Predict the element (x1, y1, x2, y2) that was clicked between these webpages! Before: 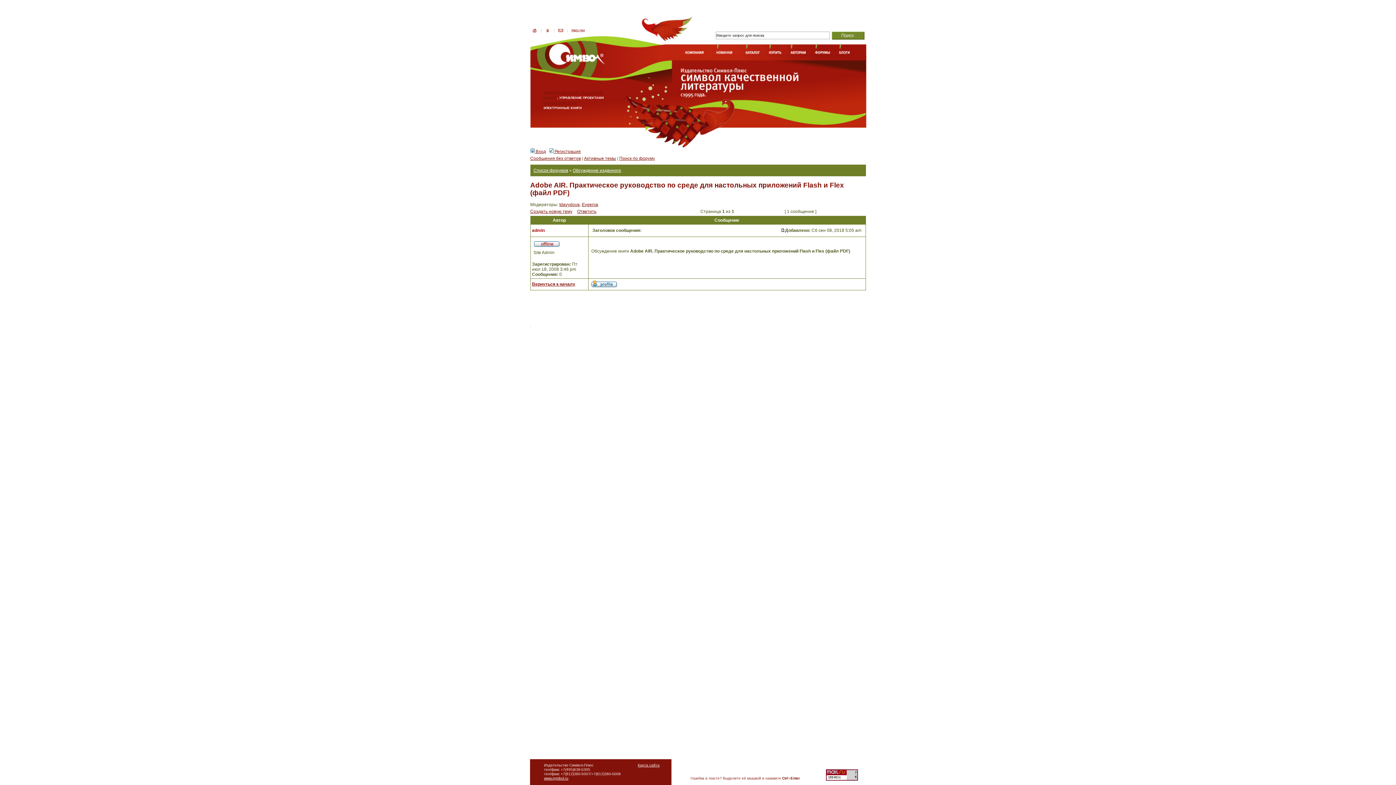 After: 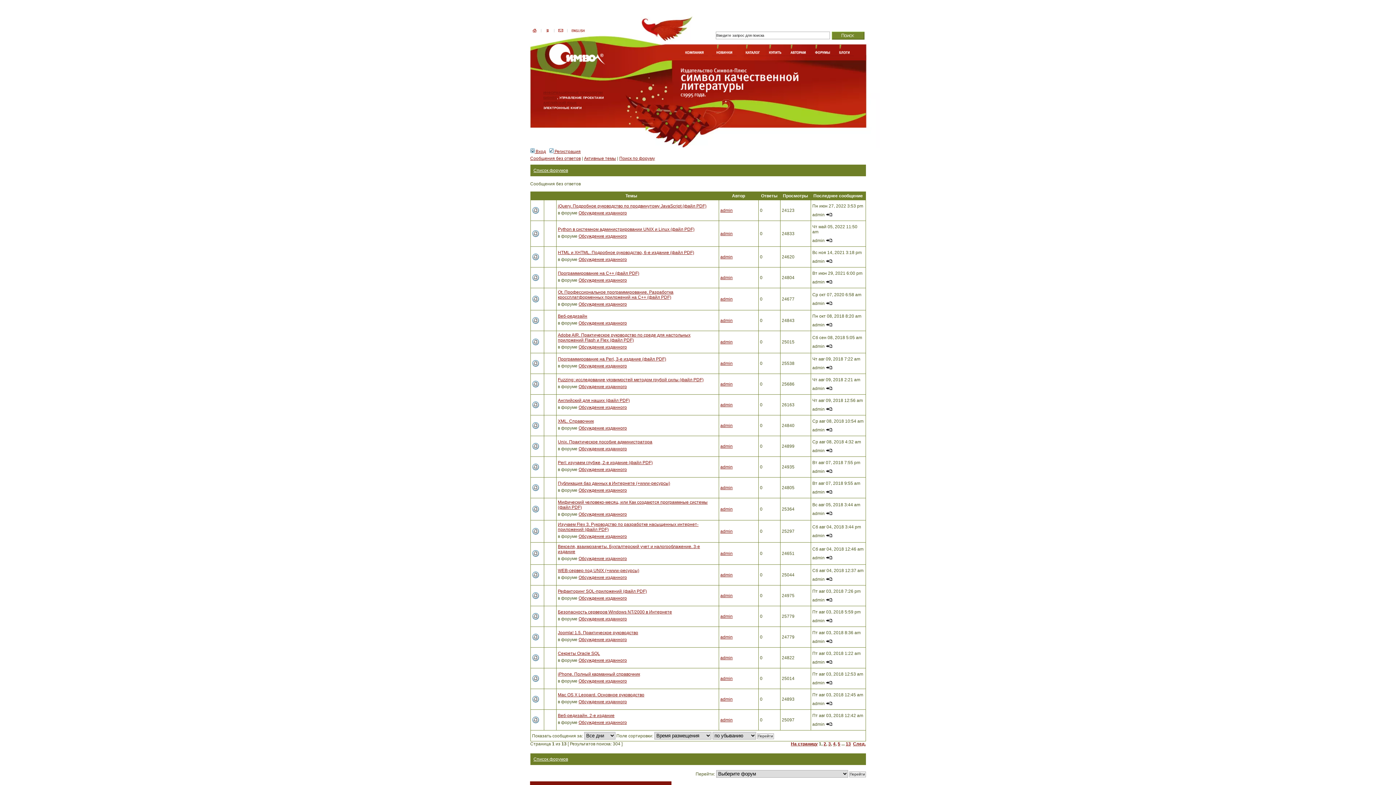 Action: label: Сообщения без ответов bbox: (530, 156, 580, 161)